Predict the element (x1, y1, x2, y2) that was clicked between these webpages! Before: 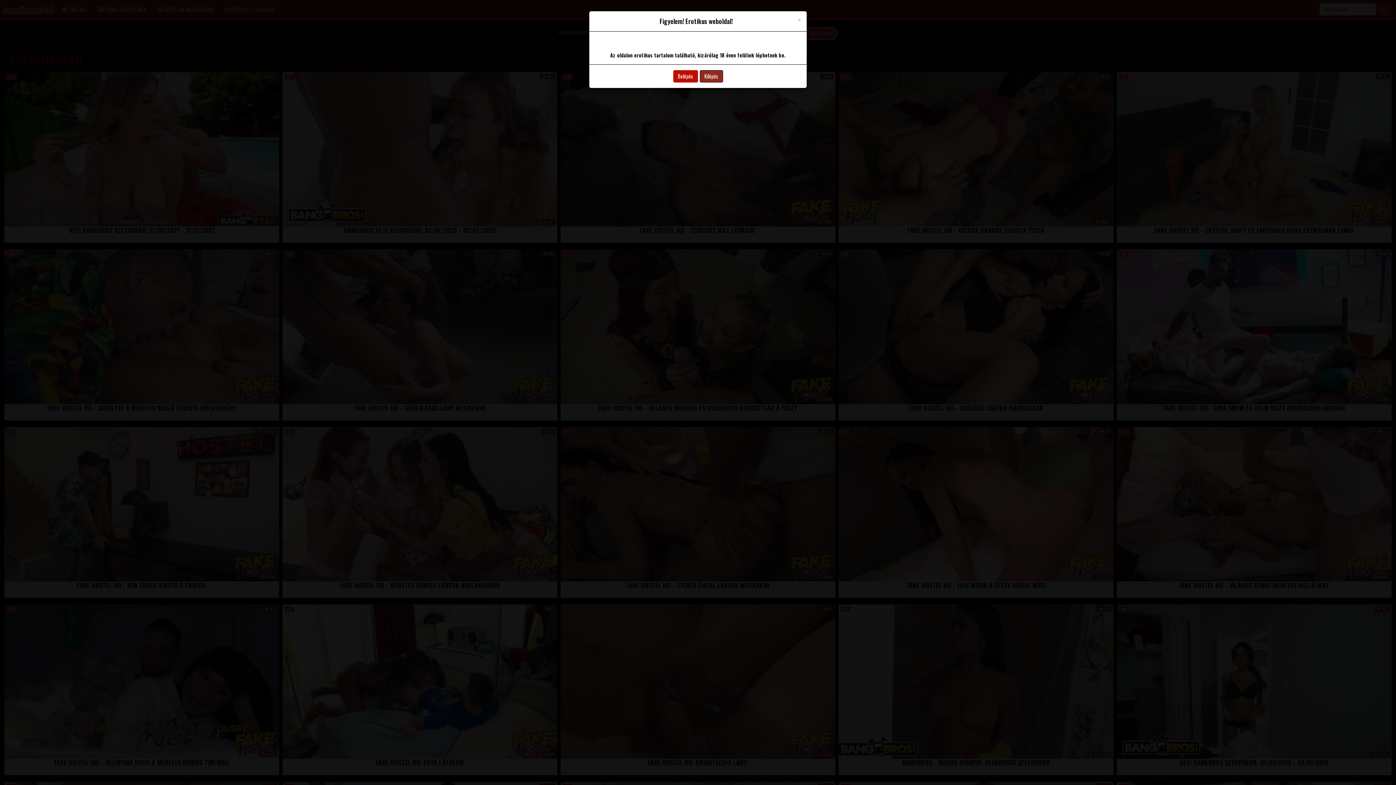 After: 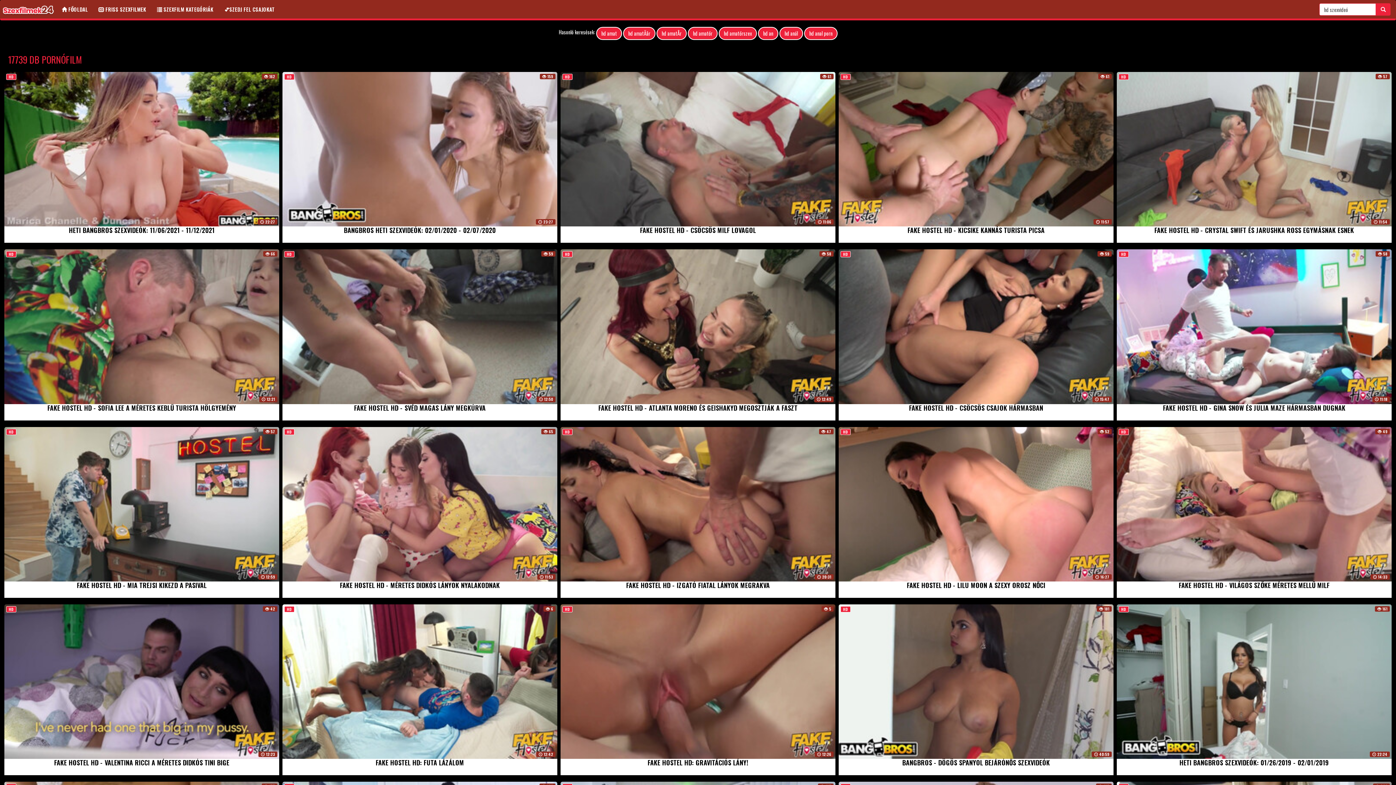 Action: label: Close bbox: (797, 16, 801, 23)